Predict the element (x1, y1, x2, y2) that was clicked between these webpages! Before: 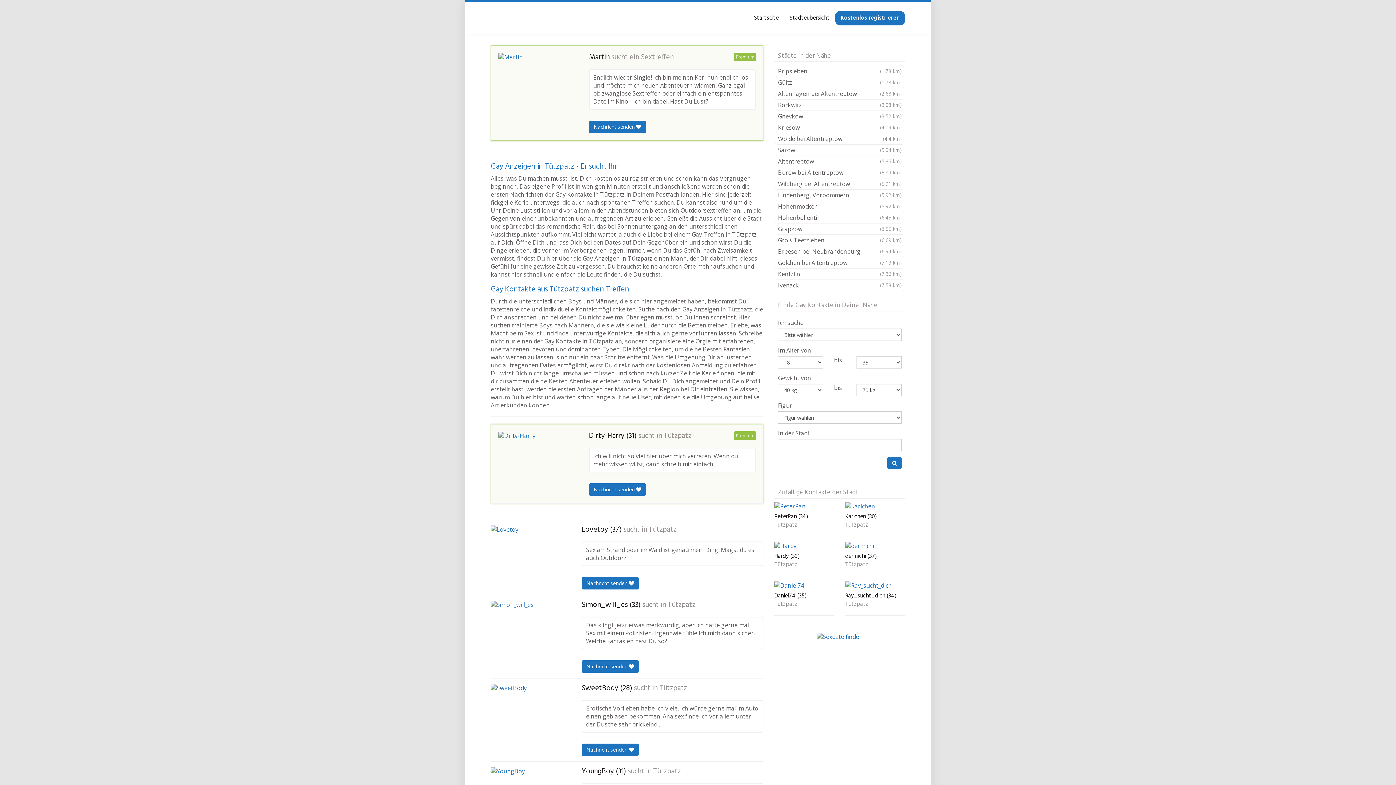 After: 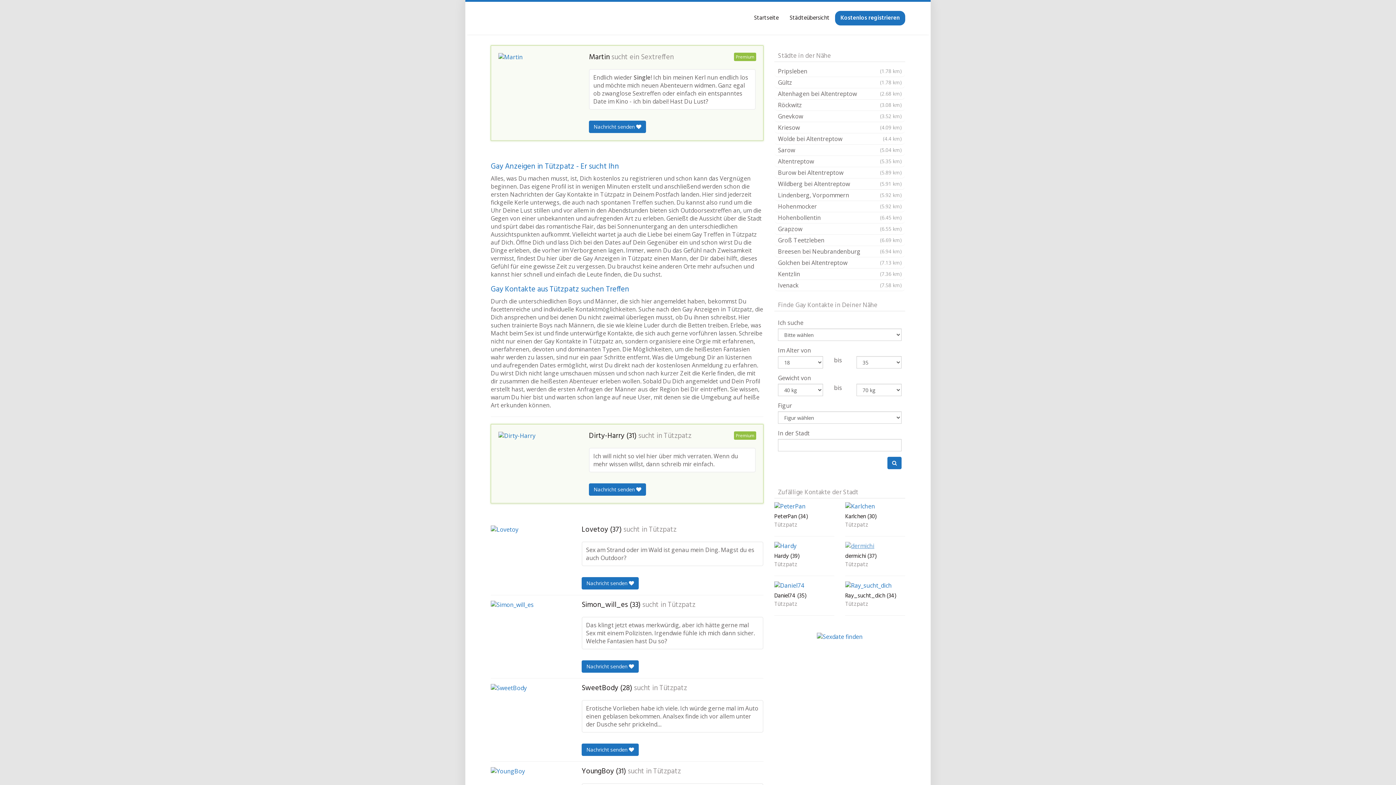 Action: bbox: (845, 542, 905, 550)